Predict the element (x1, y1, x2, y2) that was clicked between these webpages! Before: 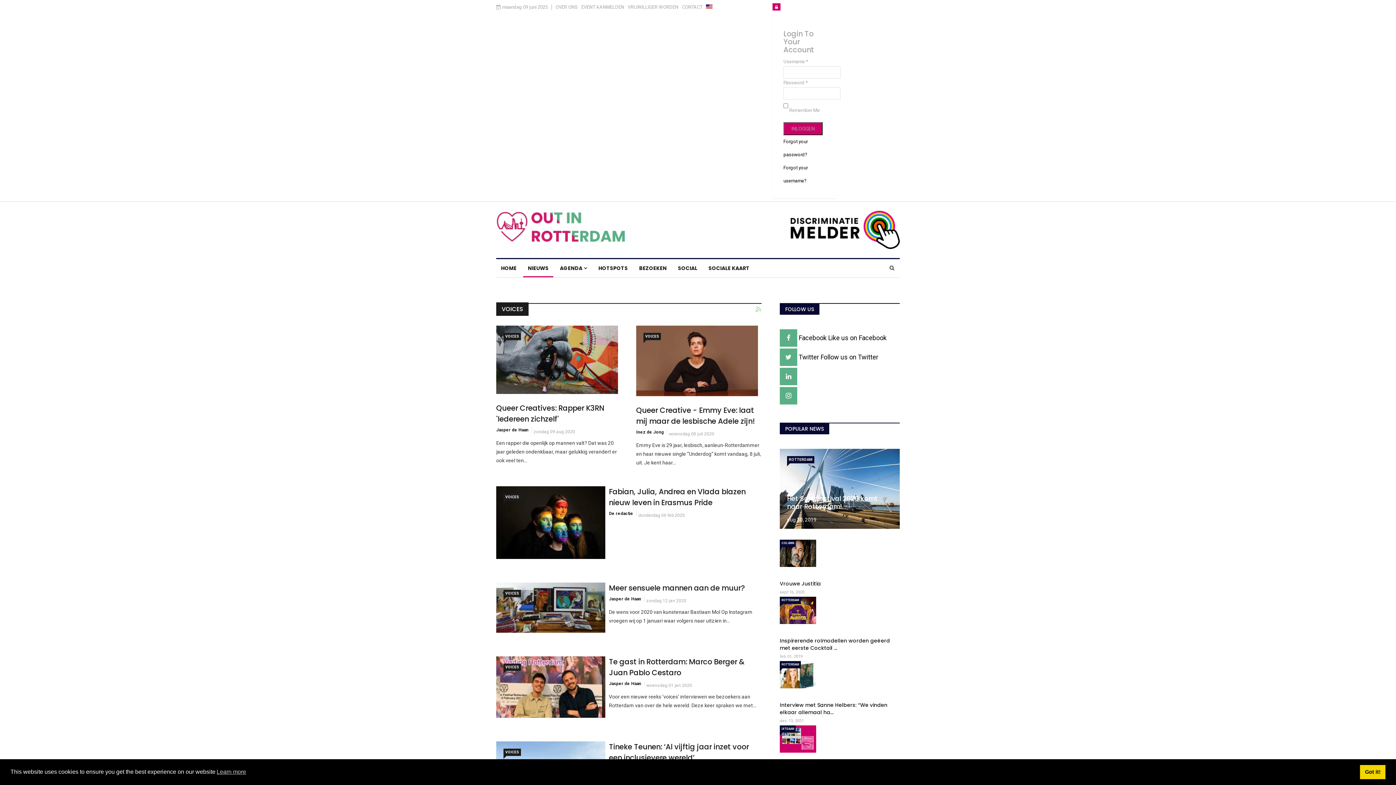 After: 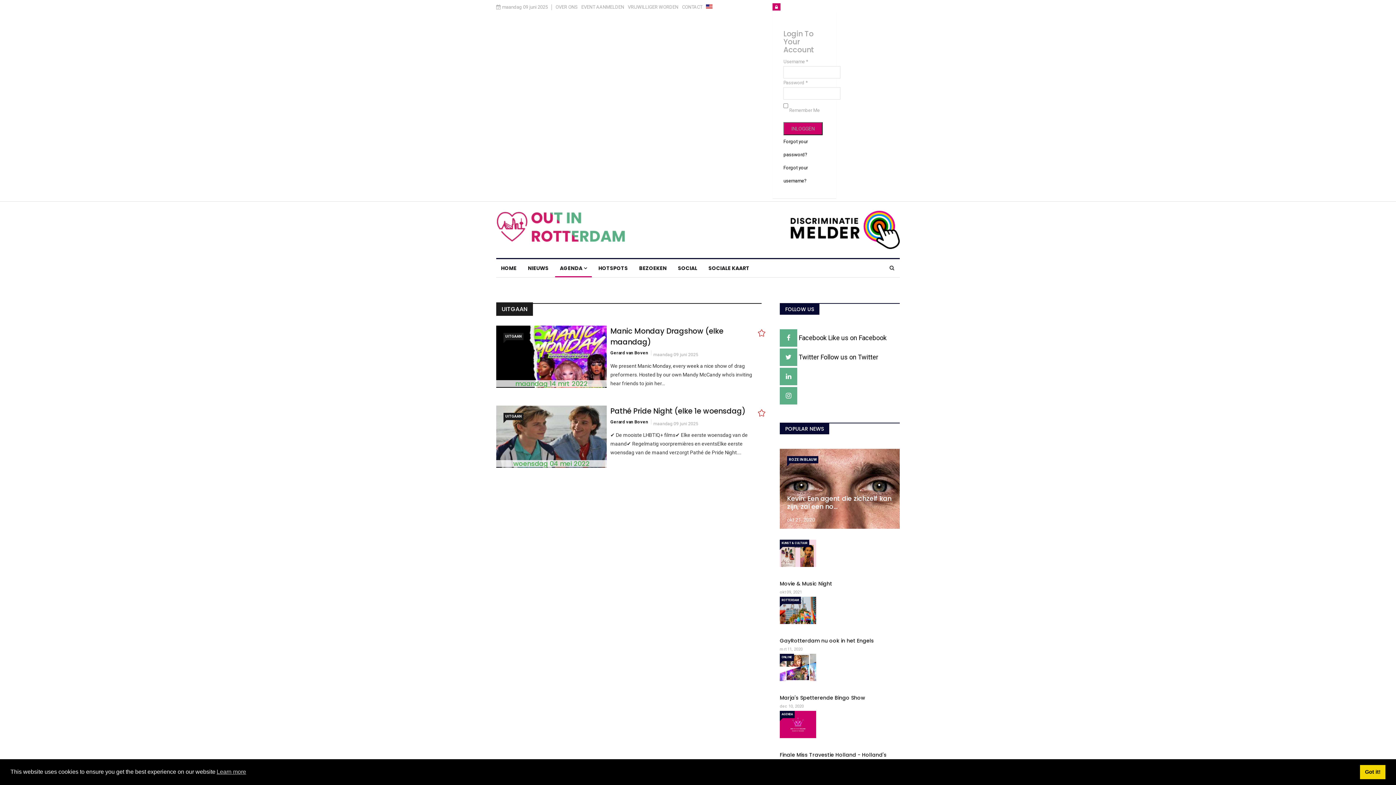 Action: bbox: (780, 725, 796, 733) label: UITGAAN